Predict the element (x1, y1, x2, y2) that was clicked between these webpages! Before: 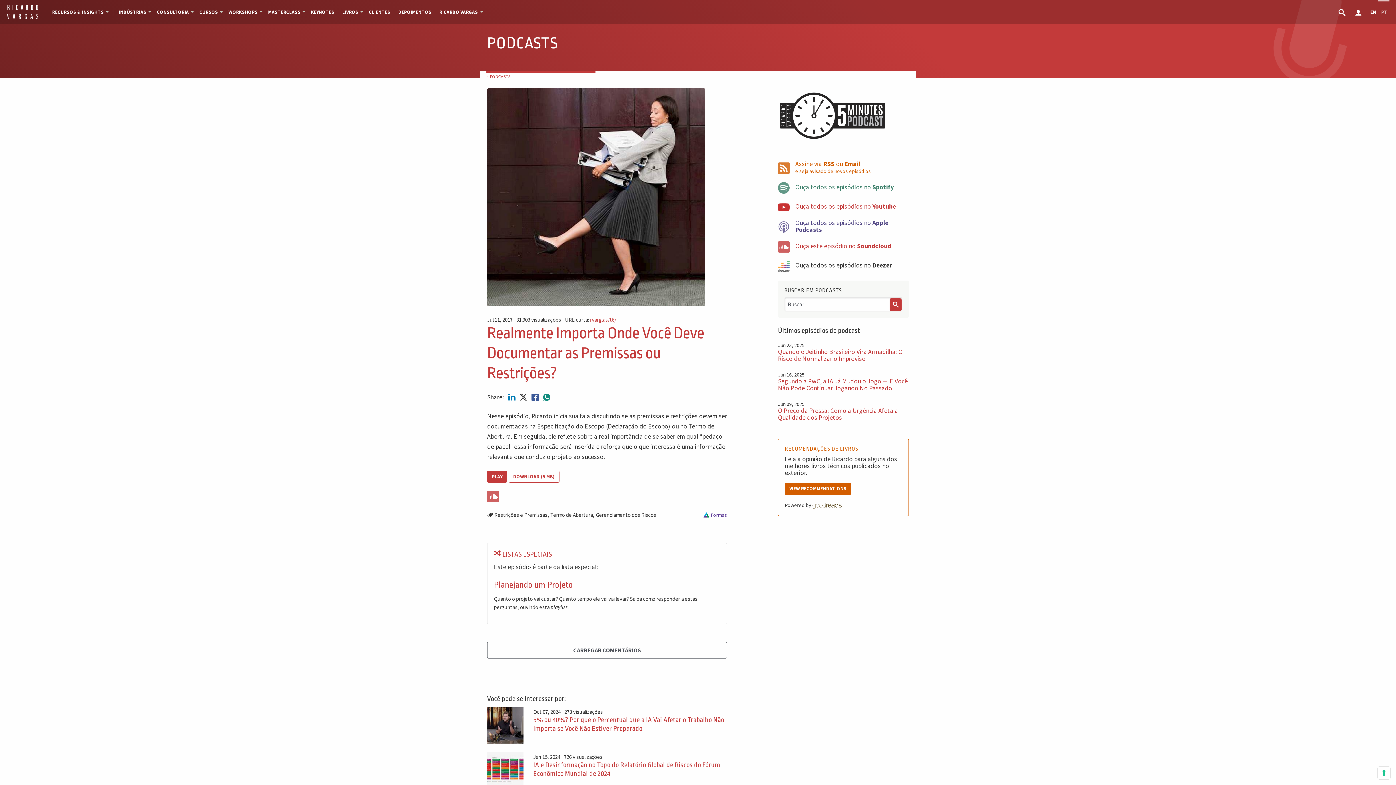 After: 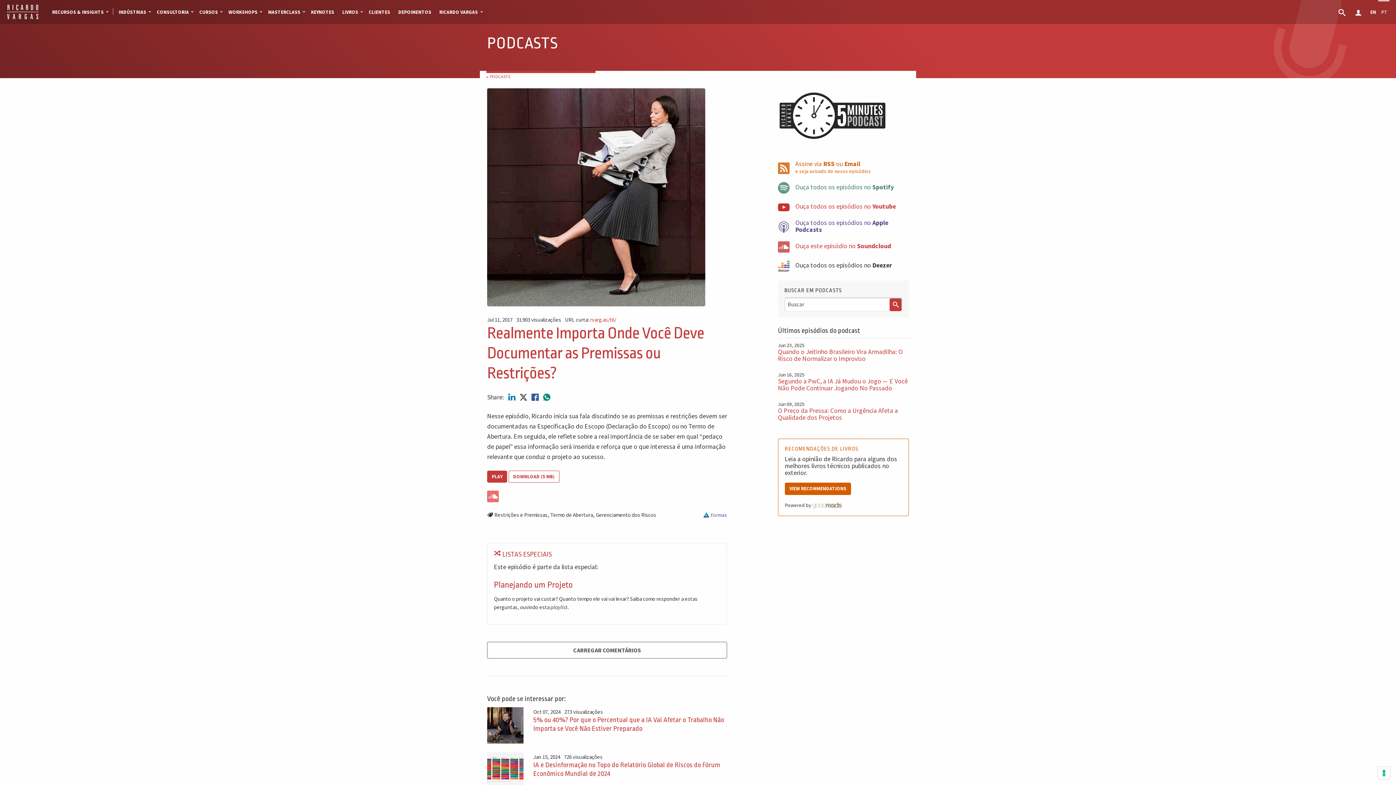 Action: bbox: (487, 489, 727, 500)